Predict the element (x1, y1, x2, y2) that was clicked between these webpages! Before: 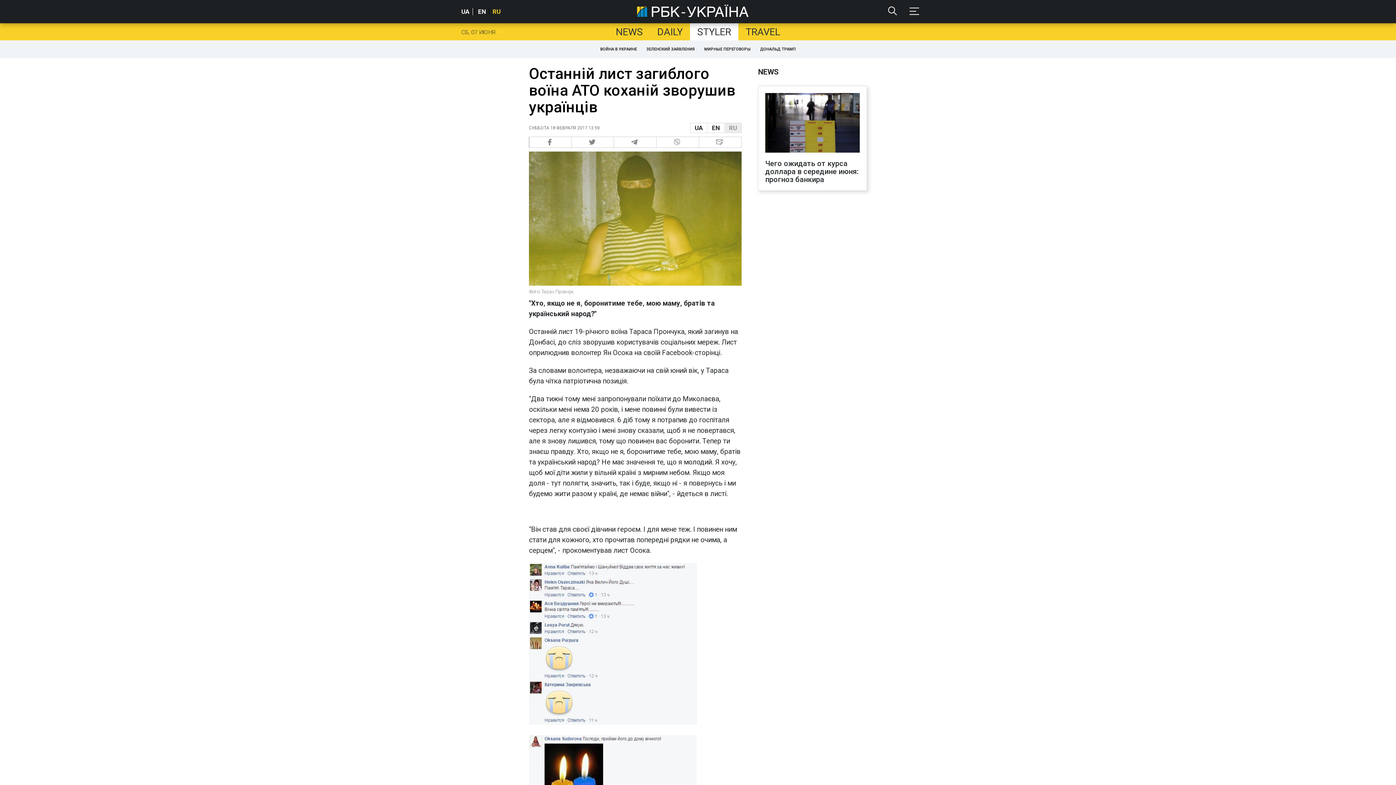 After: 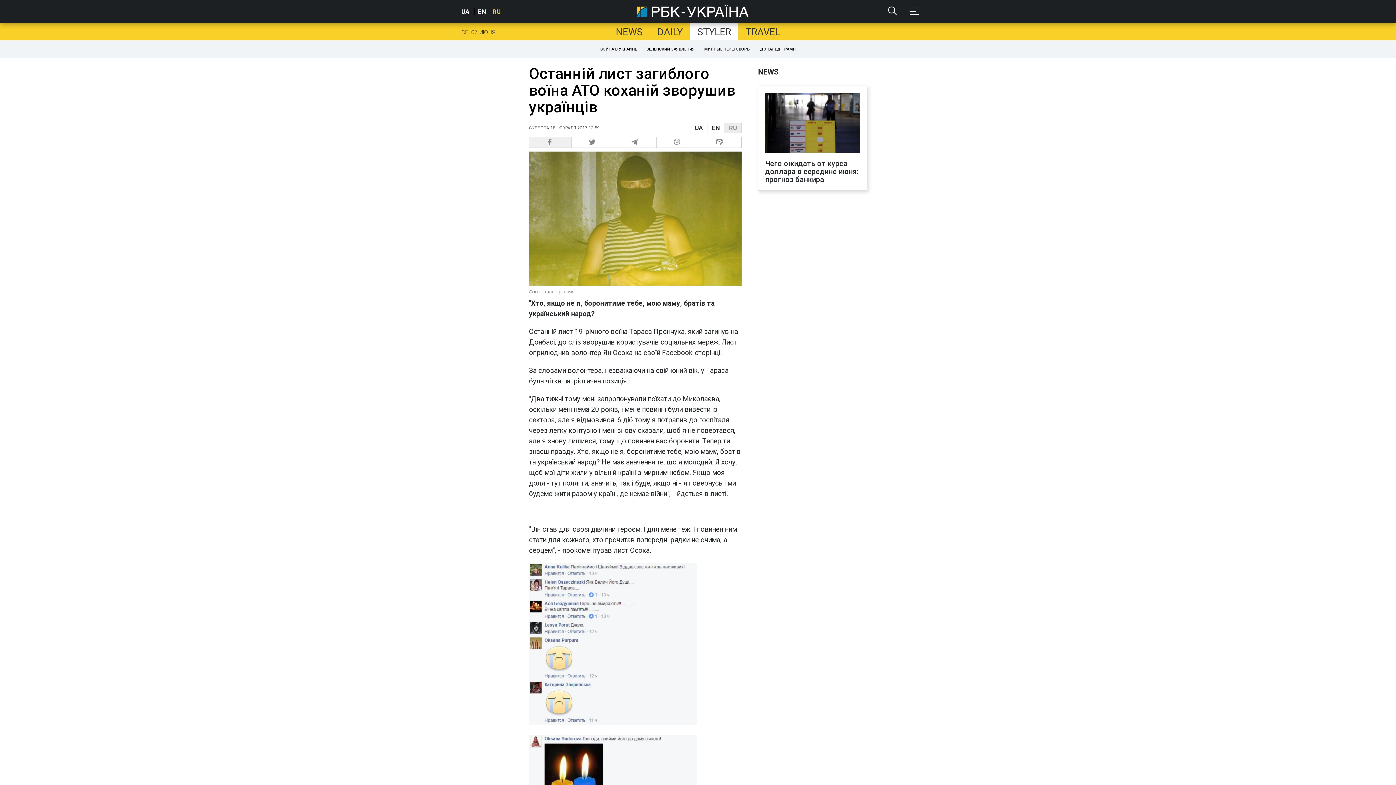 Action: bbox: (529, 136, 571, 148) label:  